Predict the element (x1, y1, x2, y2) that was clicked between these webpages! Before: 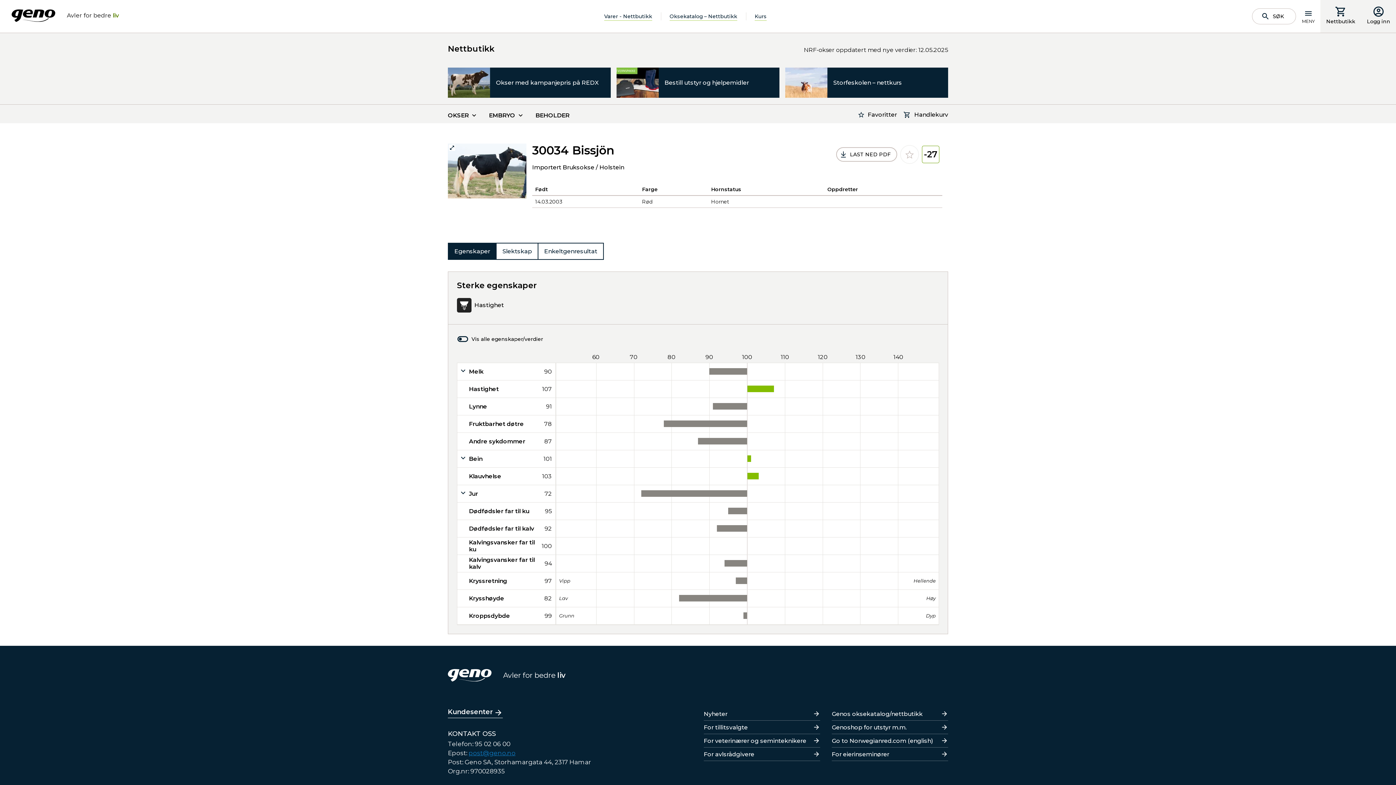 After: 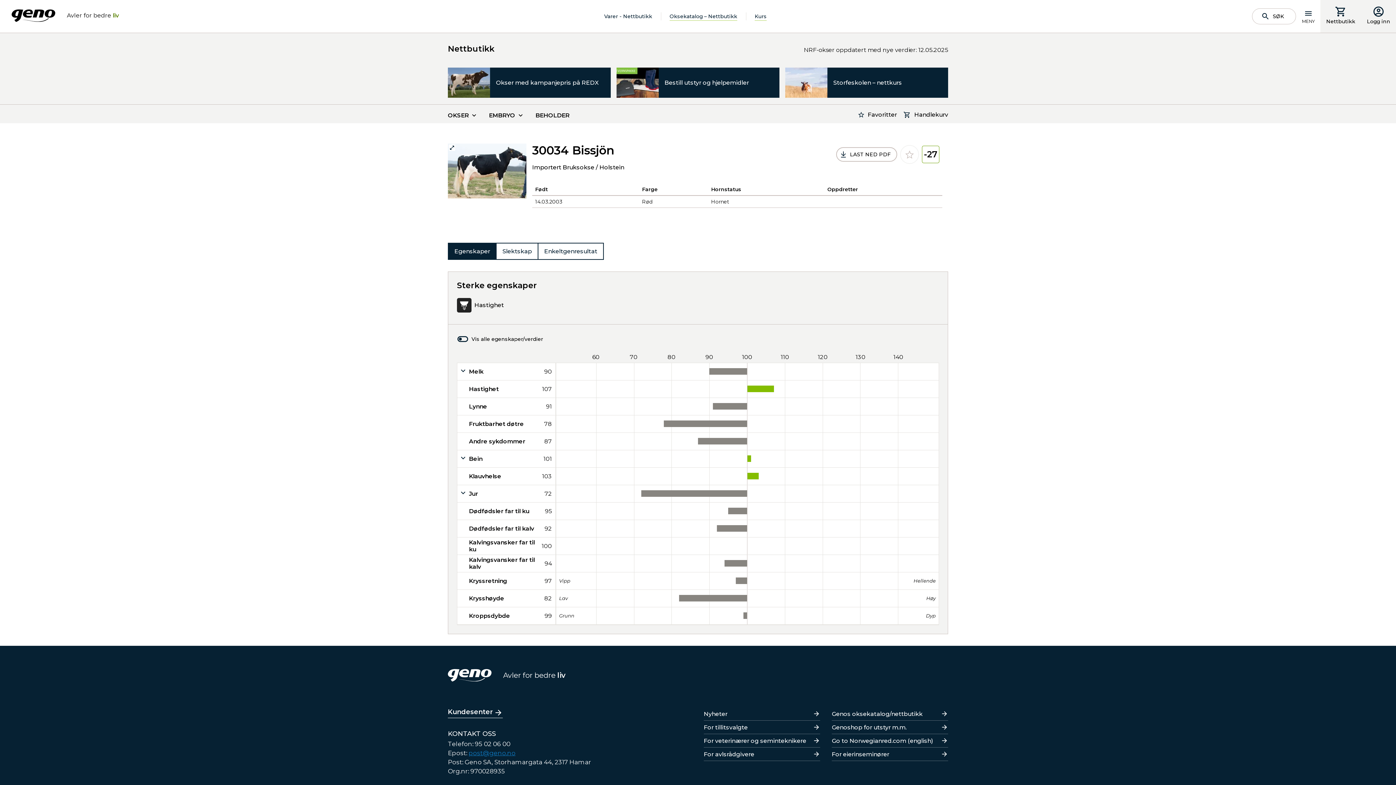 Action: bbox: (604, 12, 652, 20) label: Varer - Nettbutikk